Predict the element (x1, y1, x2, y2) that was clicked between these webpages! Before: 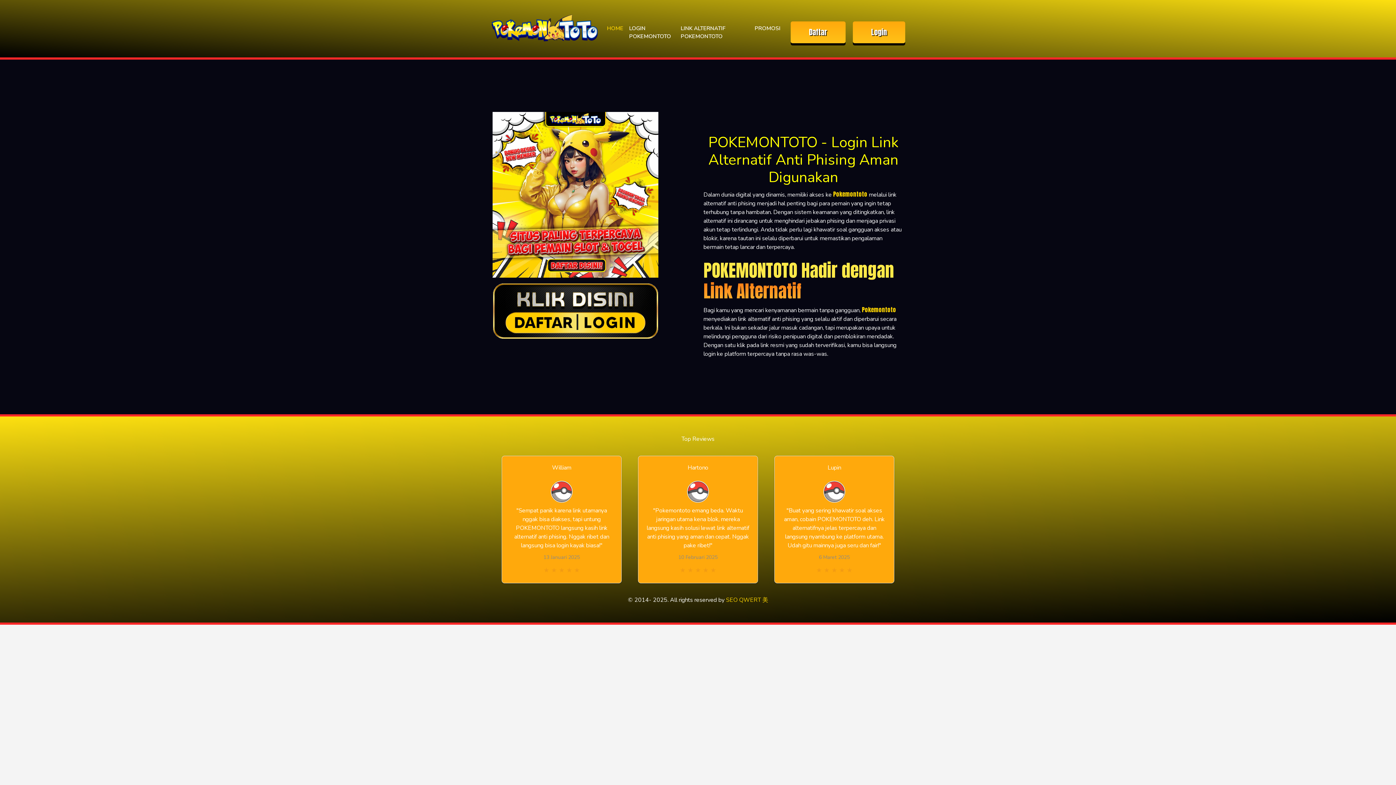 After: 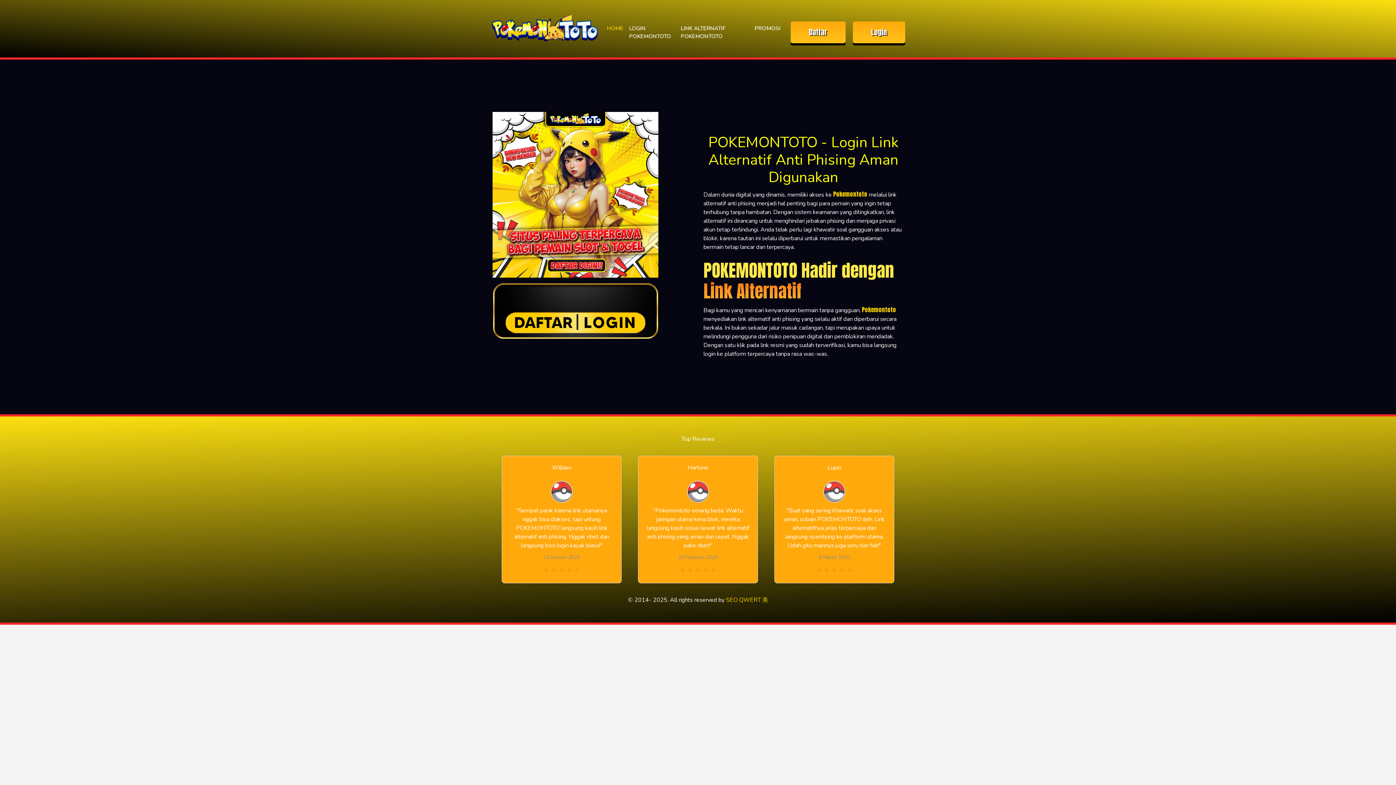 Action: bbox: (604, 21, 626, 35) label: HOME